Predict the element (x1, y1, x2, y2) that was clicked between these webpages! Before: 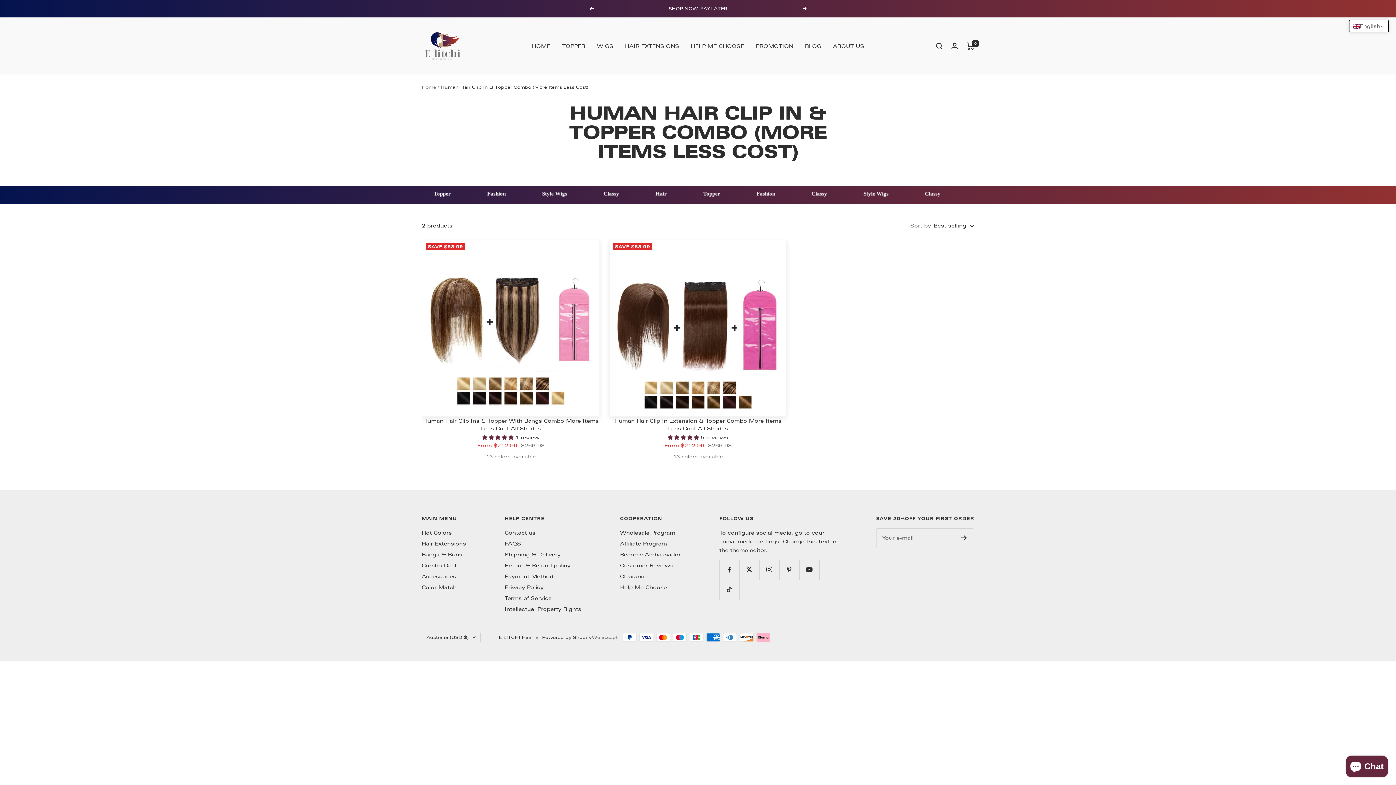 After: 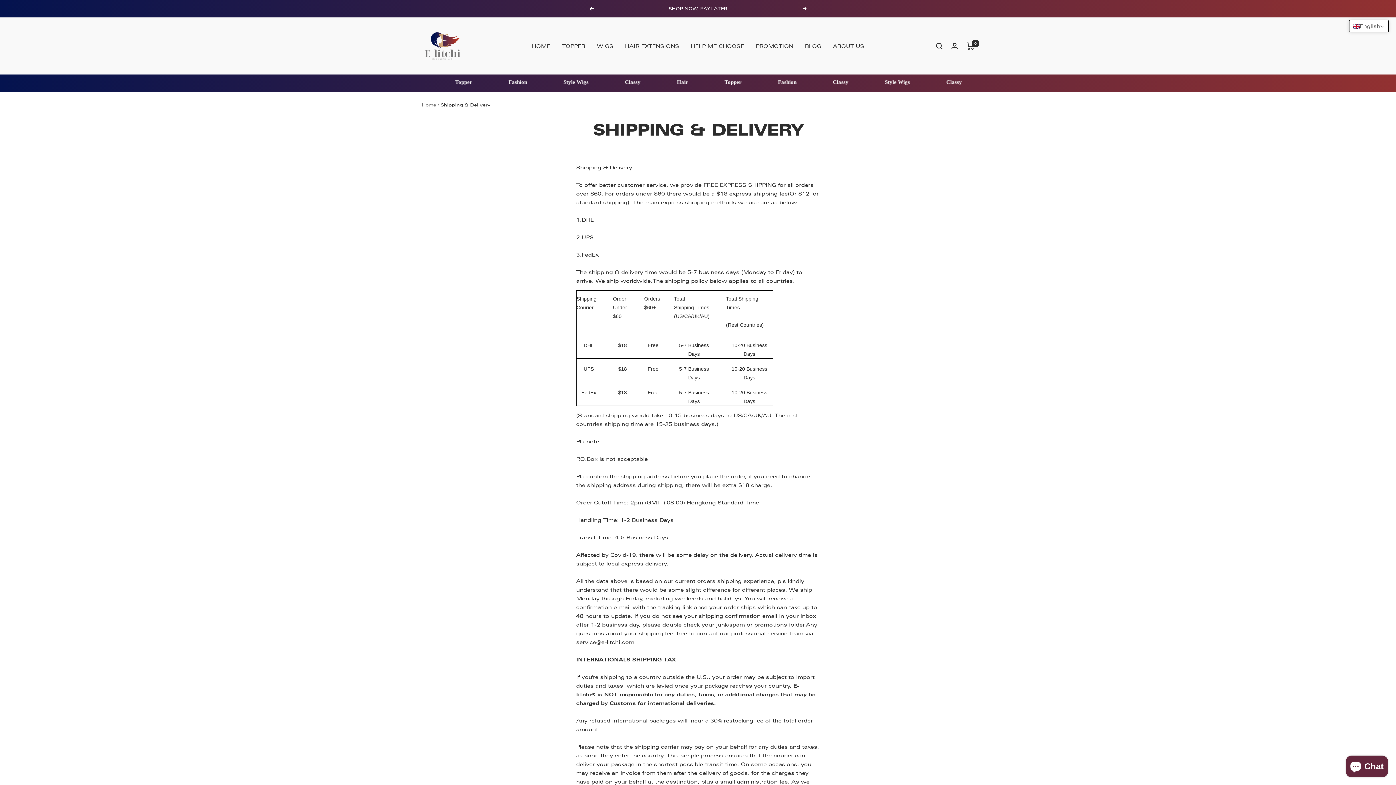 Action: label: Shipping & Delivery bbox: (504, 550, 560, 559)